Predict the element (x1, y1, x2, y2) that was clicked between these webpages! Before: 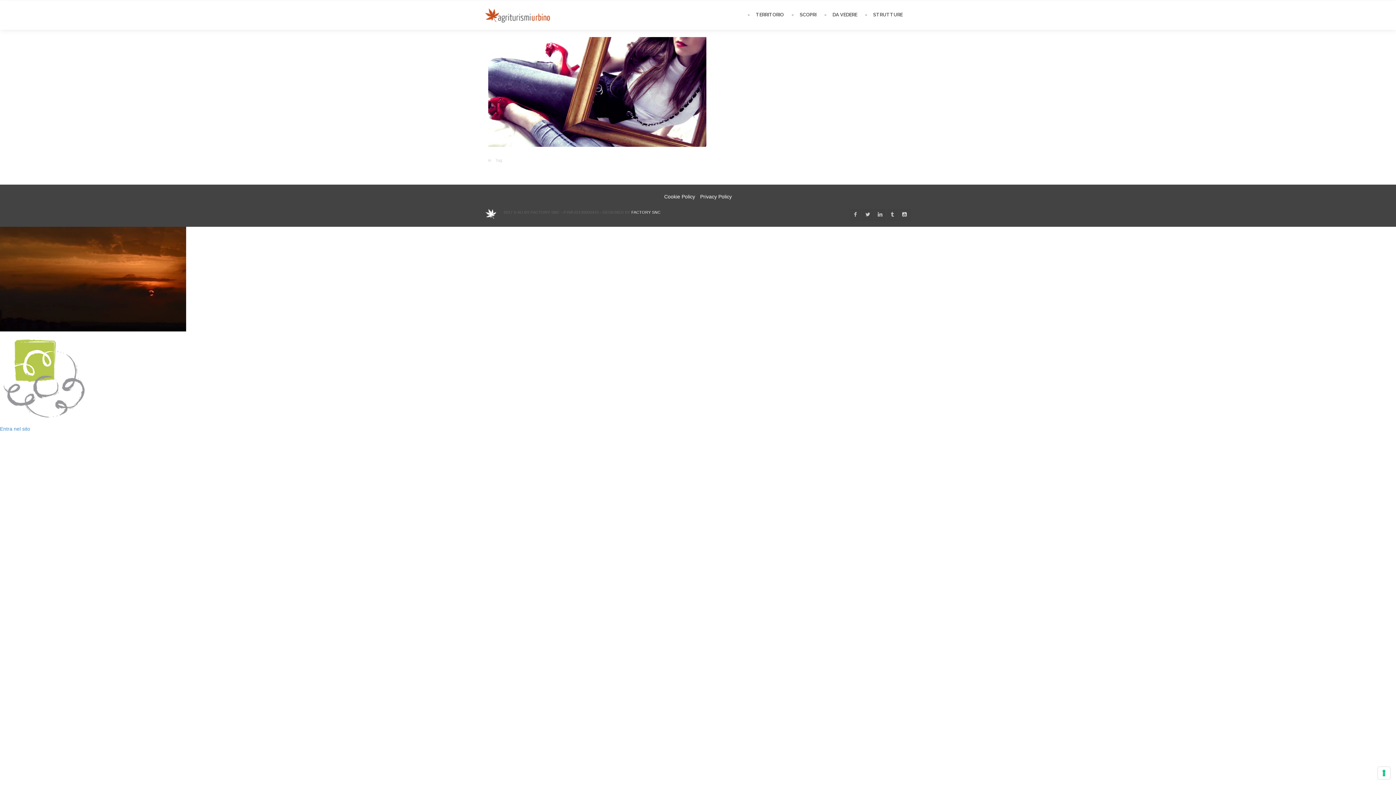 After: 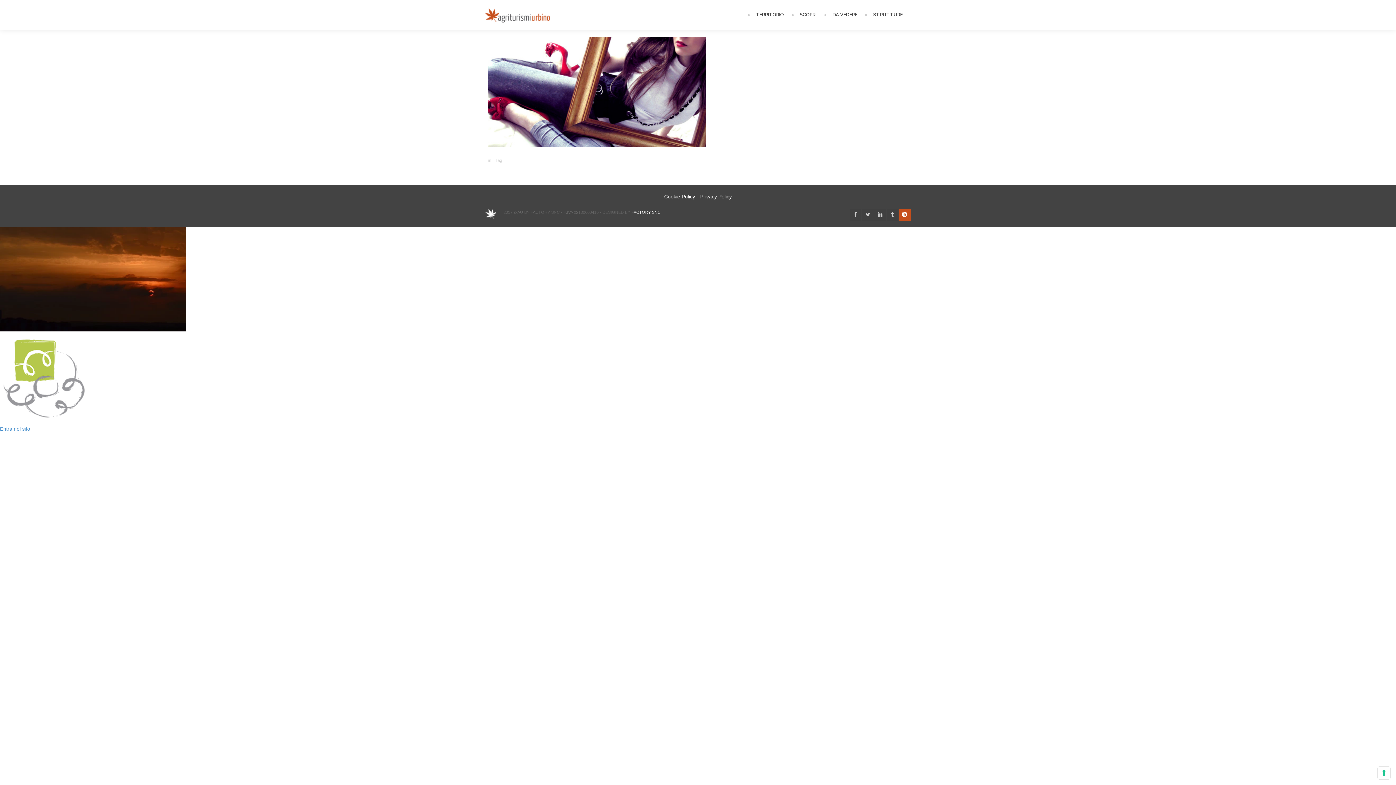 Action: bbox: (899, 209, 910, 220)